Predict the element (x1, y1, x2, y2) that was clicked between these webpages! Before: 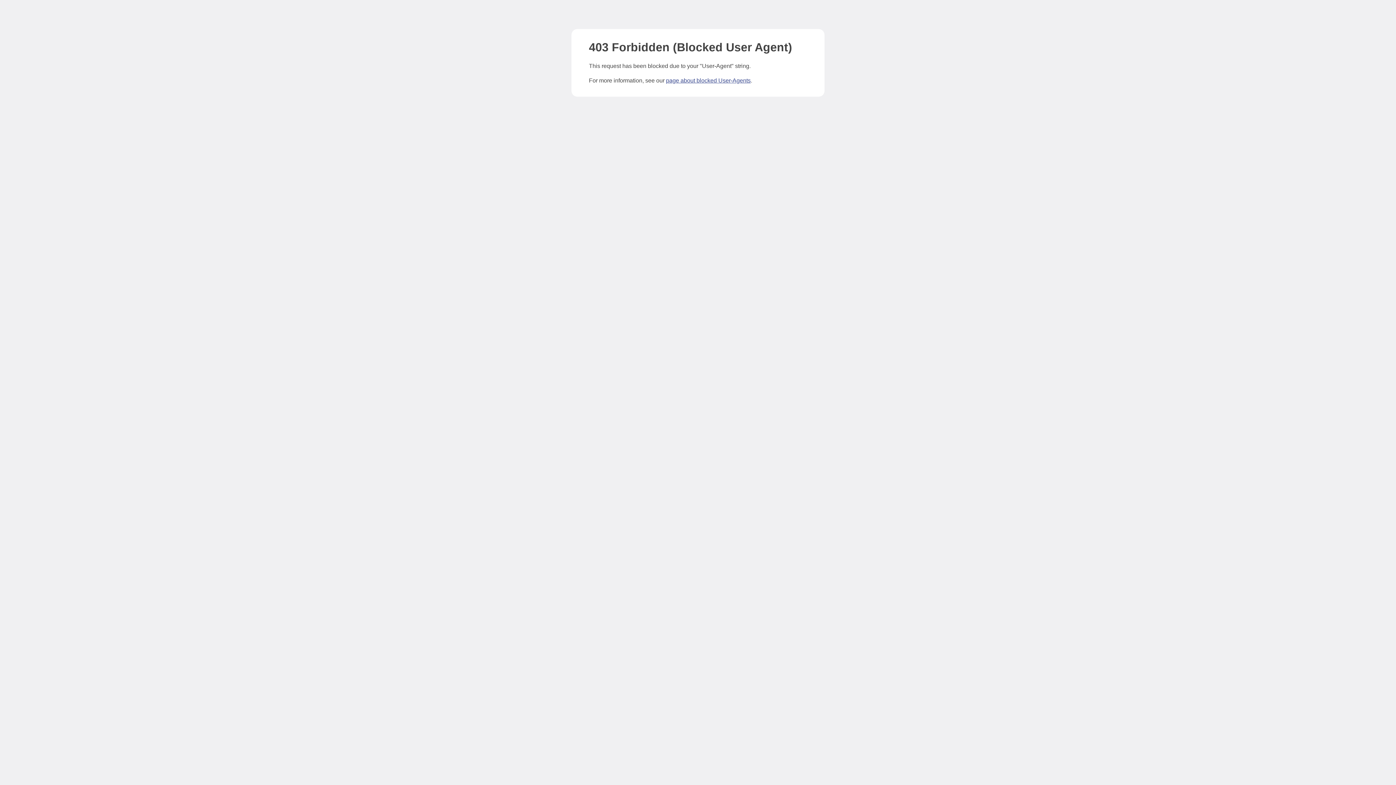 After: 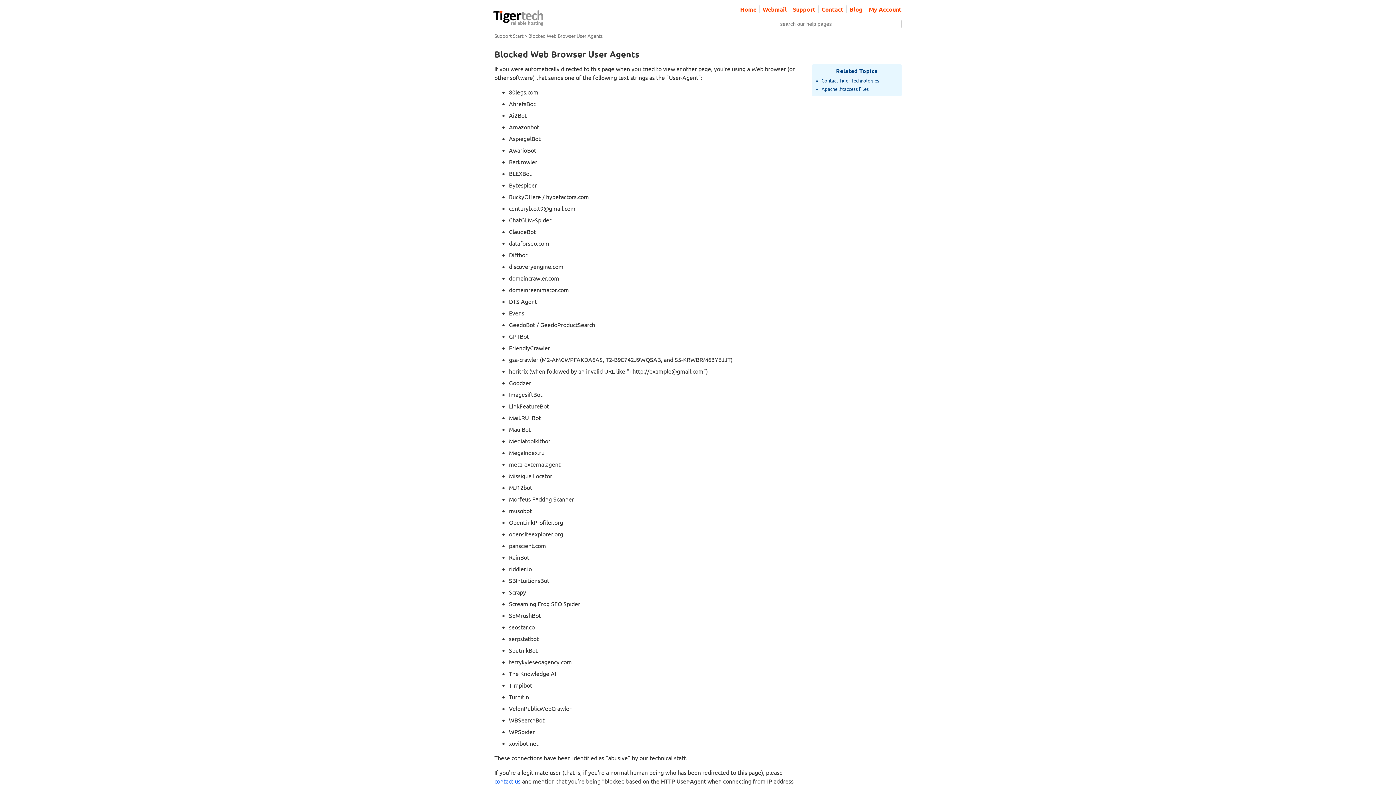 Action: label: page about blocked User-Agents bbox: (666, 77, 750, 83)